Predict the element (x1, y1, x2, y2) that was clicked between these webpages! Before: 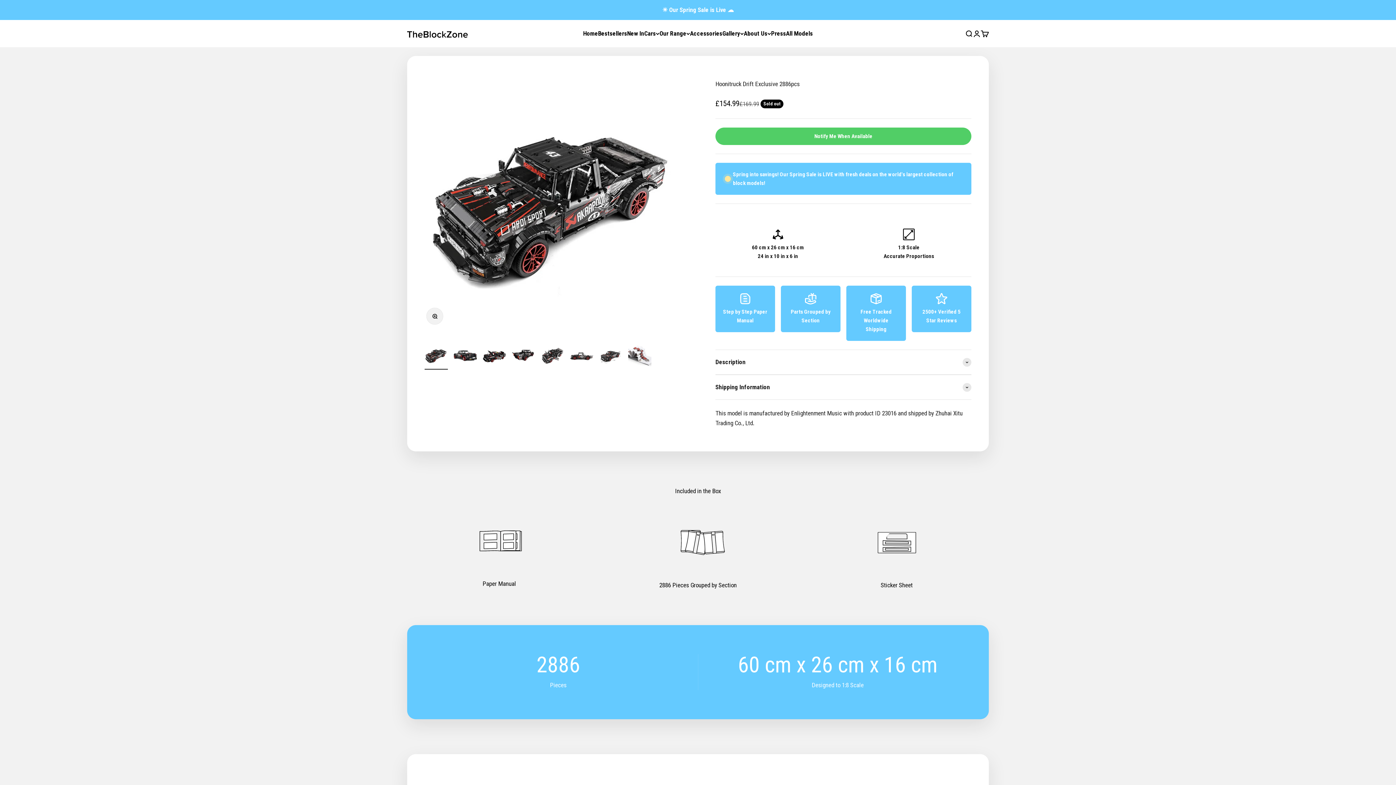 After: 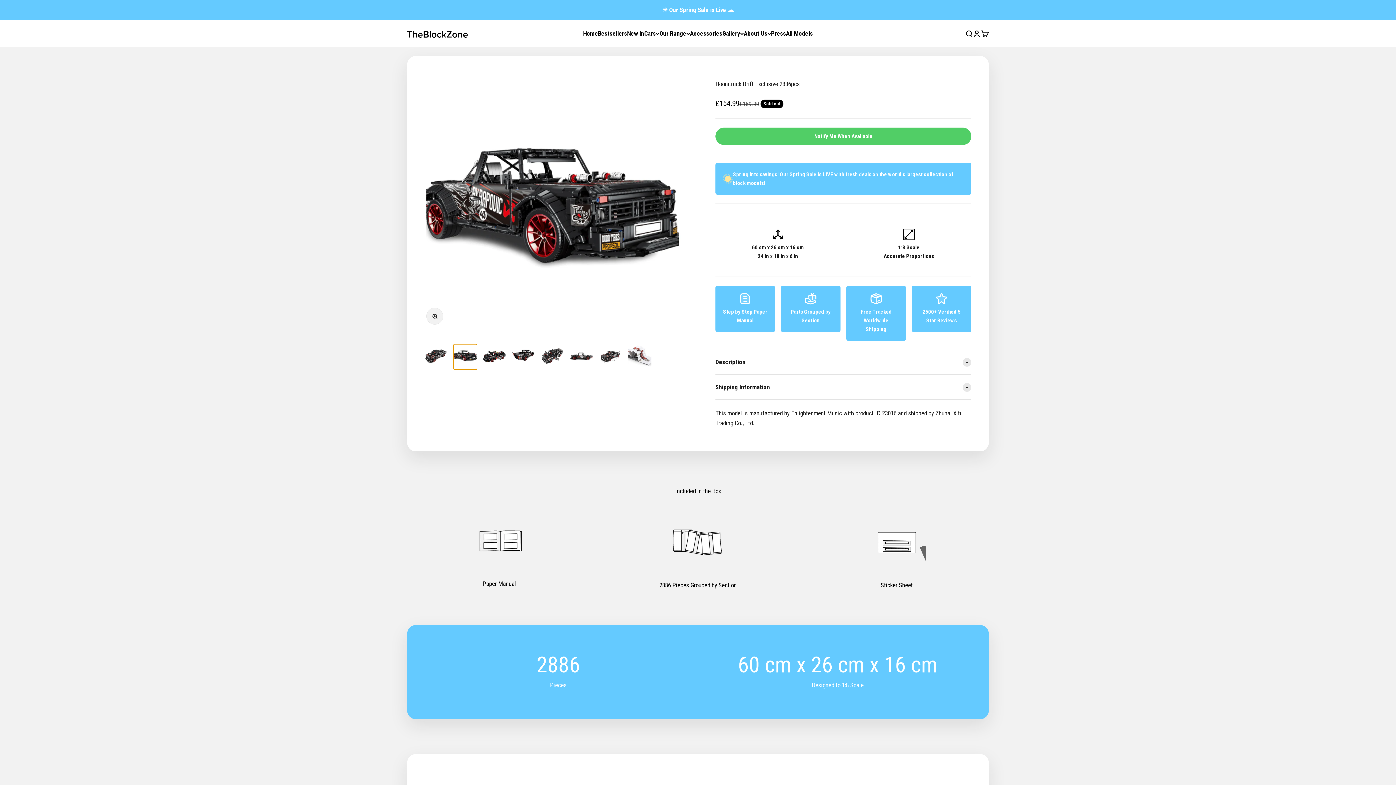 Action: bbox: (453, 344, 477, 369) label: Go to item 2